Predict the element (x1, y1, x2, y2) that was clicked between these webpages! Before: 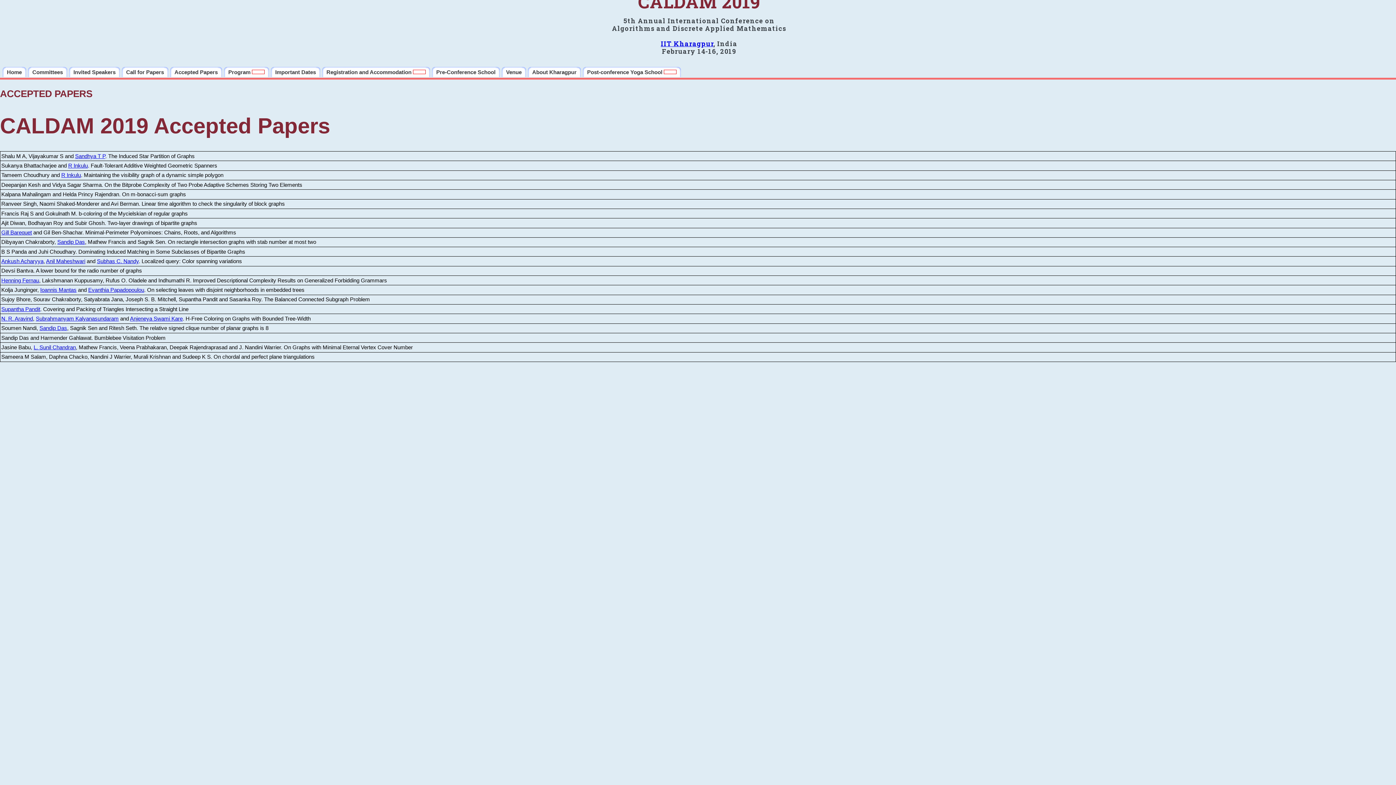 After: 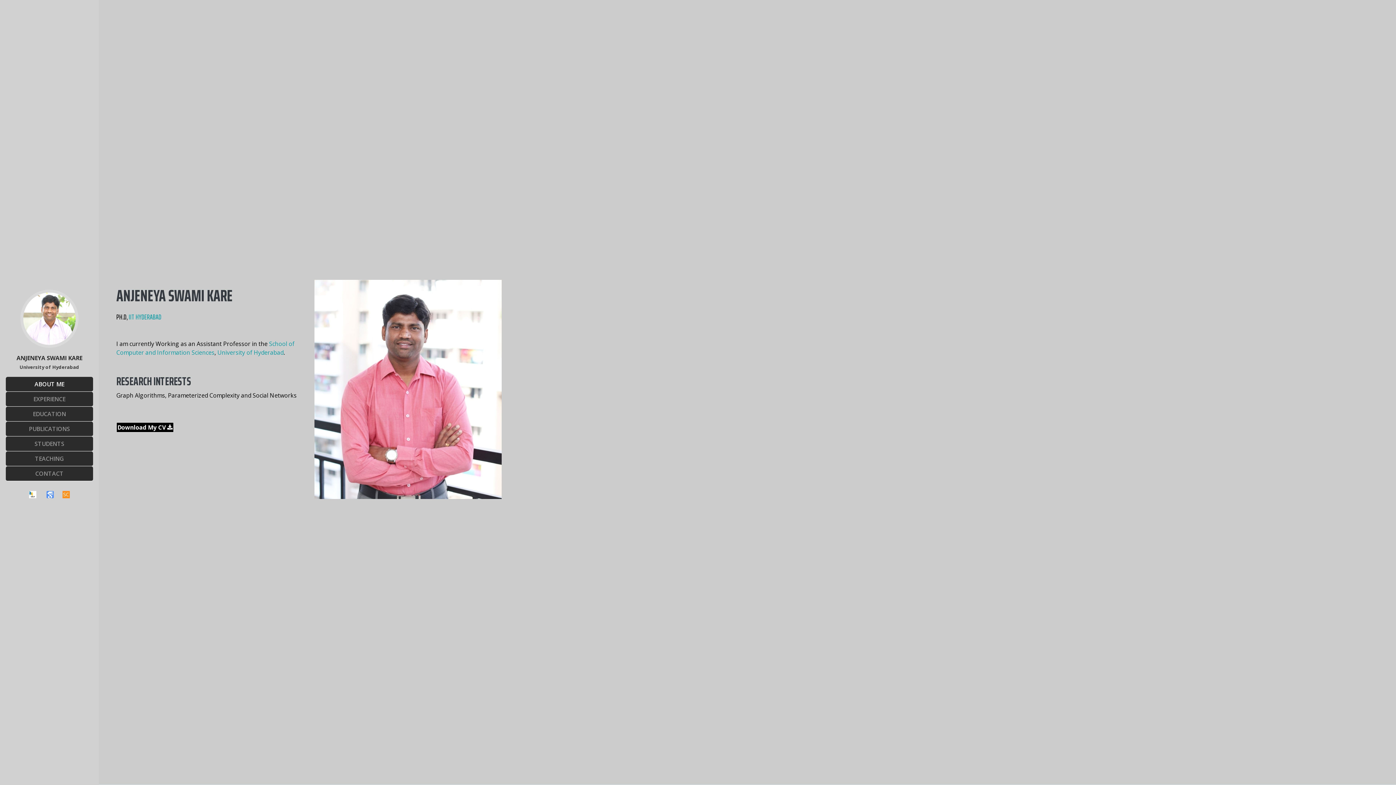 Action: bbox: (130, 315, 182, 321) label: Anjeneya Swami Kare